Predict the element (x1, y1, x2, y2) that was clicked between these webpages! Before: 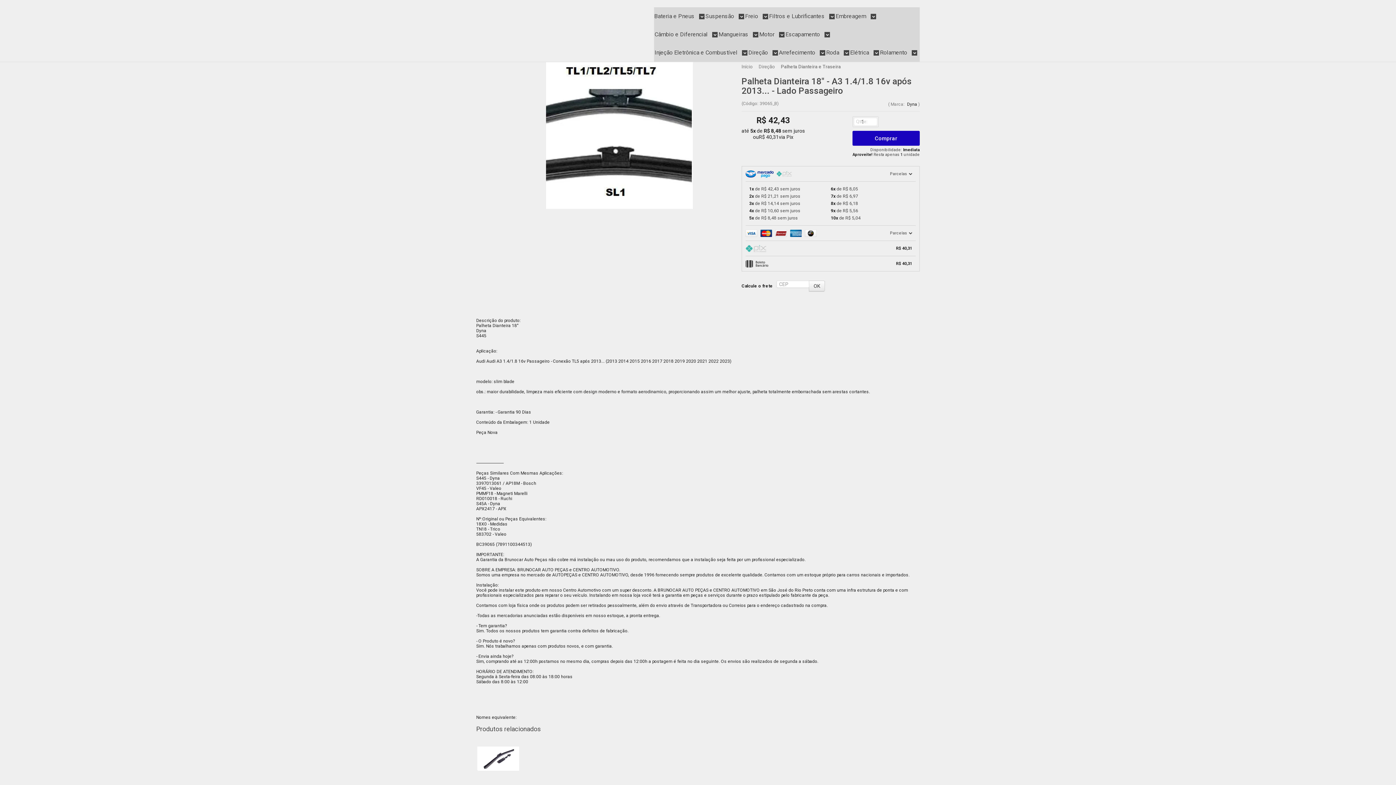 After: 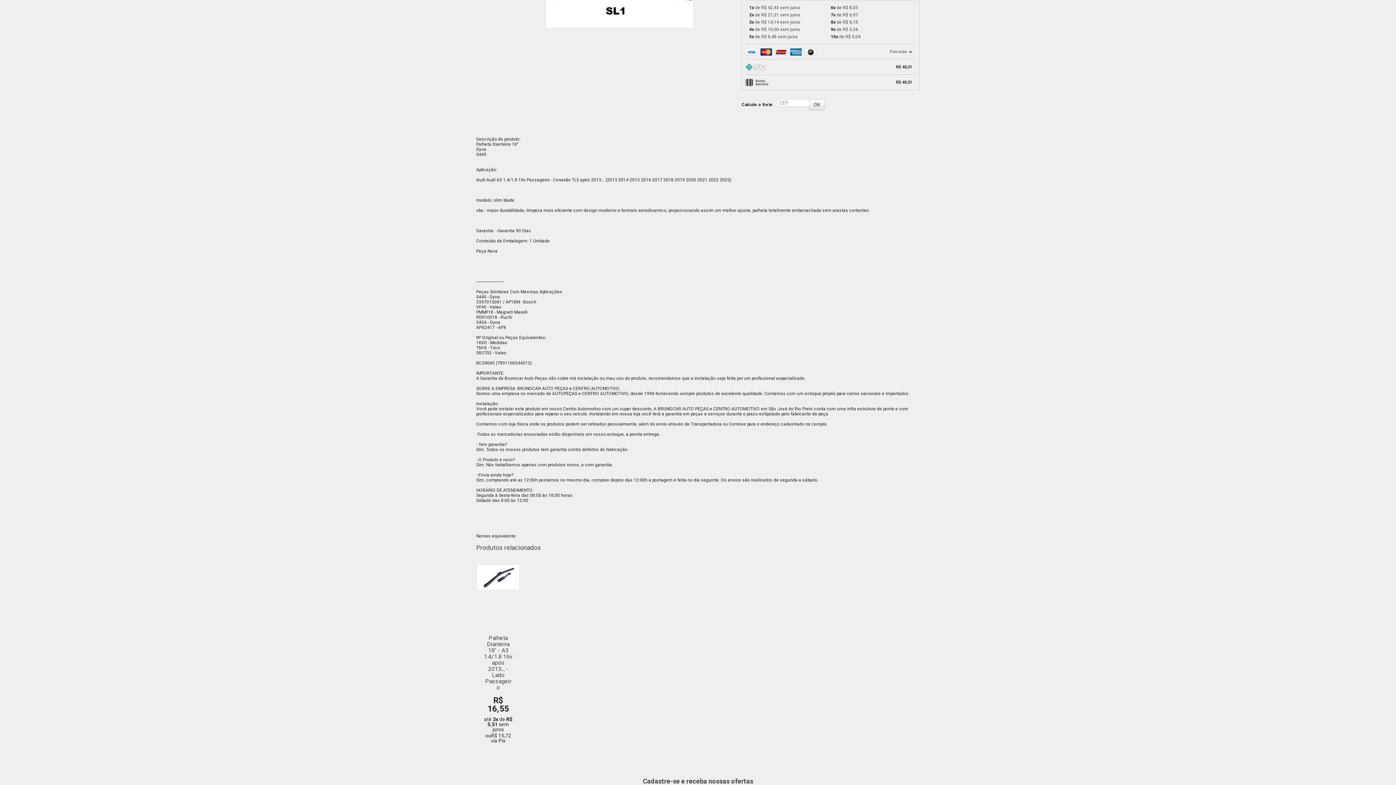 Action: label: Parcelas 
  bbox: (745, 166, 915, 181)